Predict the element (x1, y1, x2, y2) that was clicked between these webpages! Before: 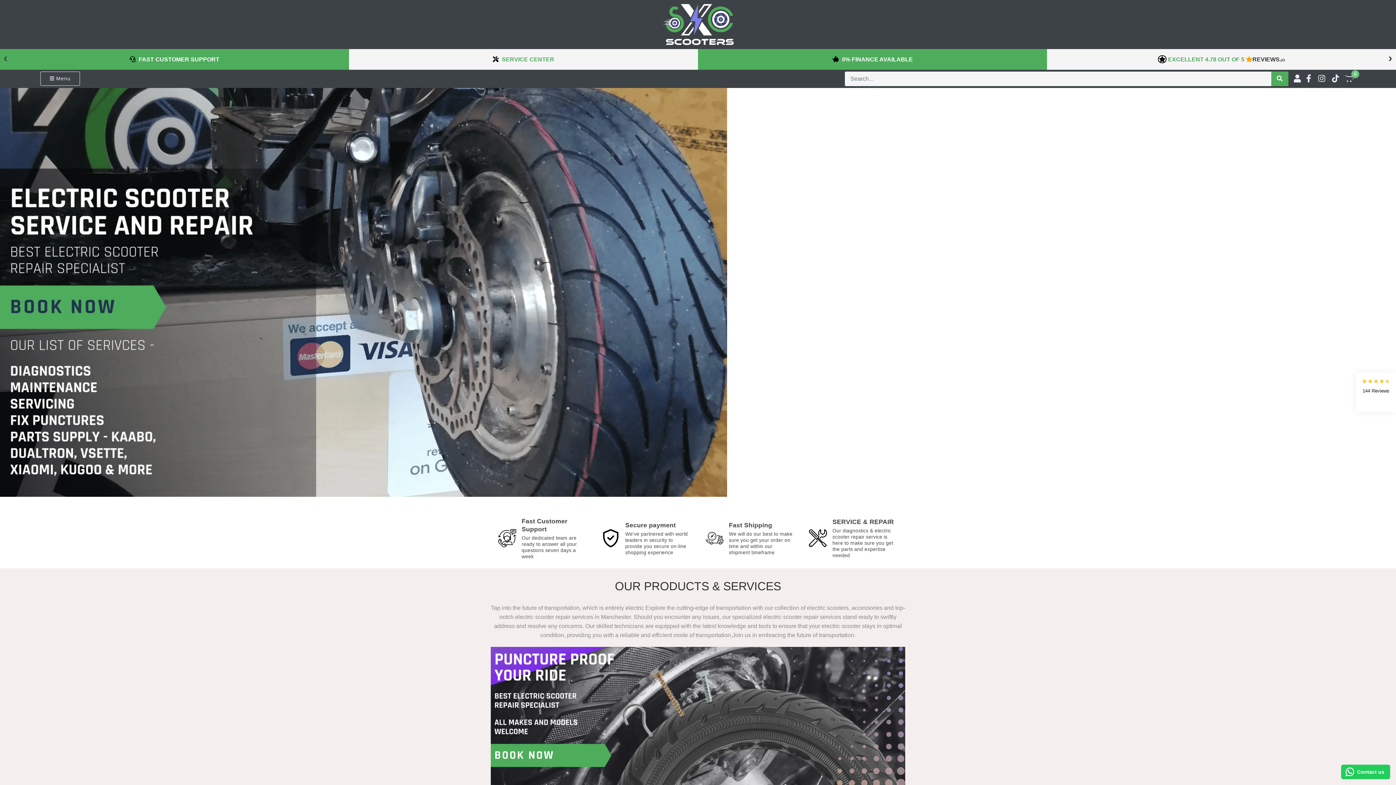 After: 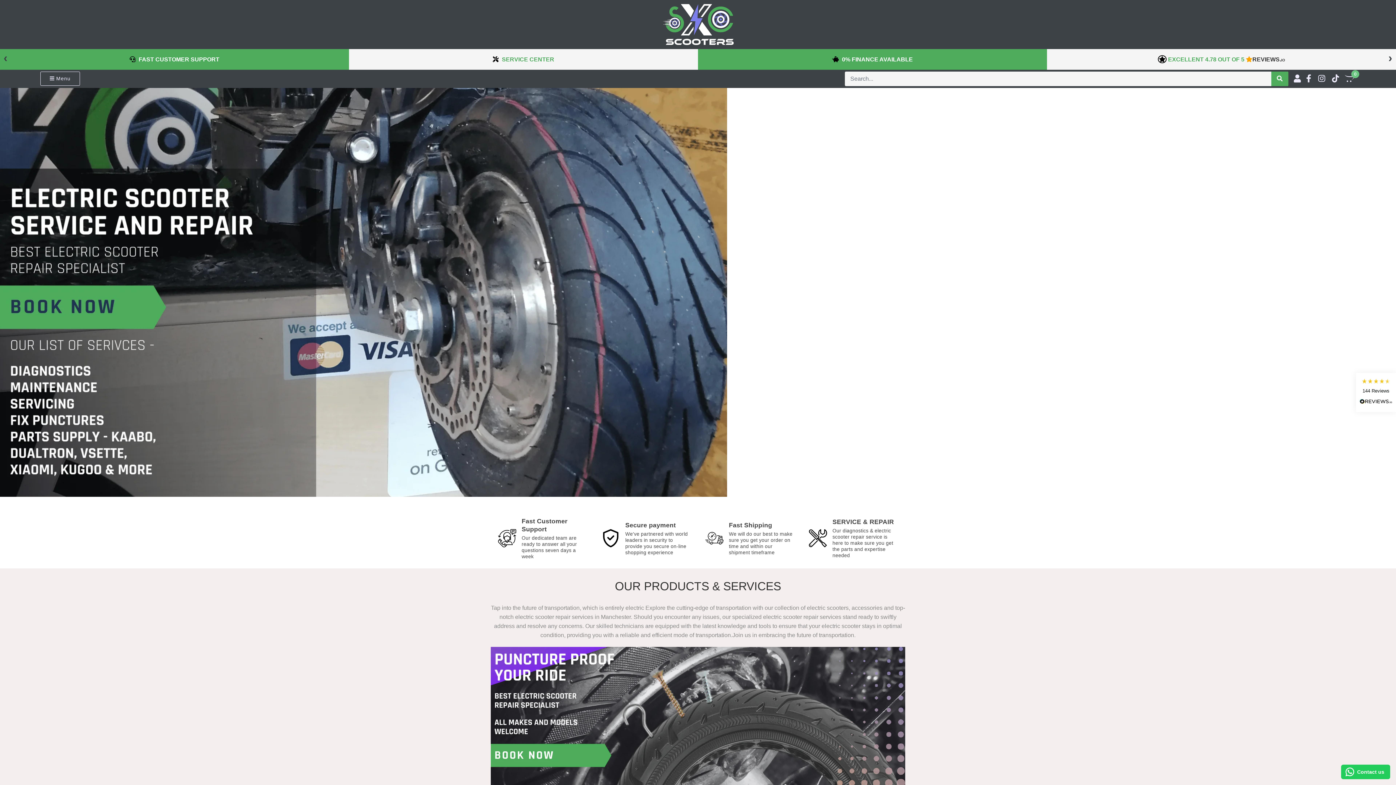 Action: bbox: (0, 0, 1396, 48)